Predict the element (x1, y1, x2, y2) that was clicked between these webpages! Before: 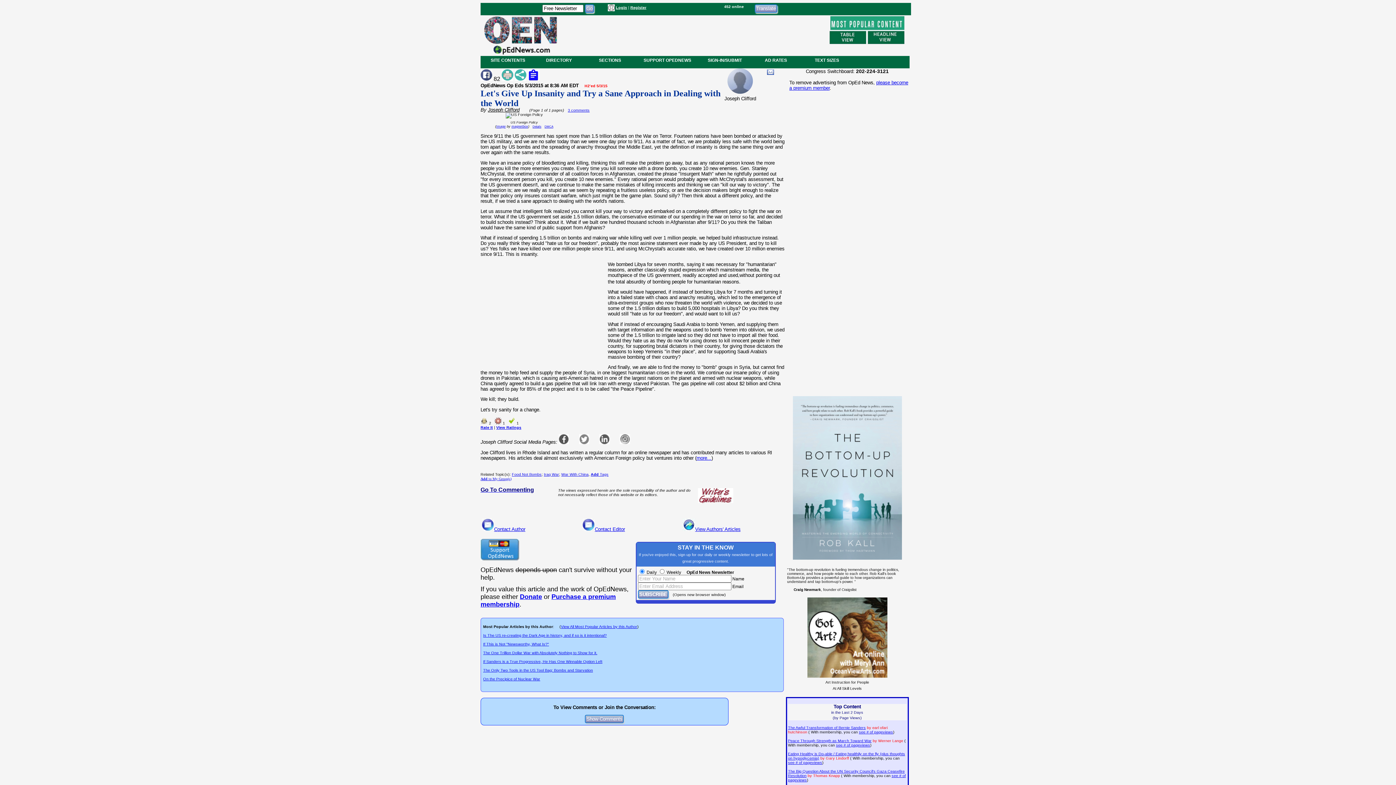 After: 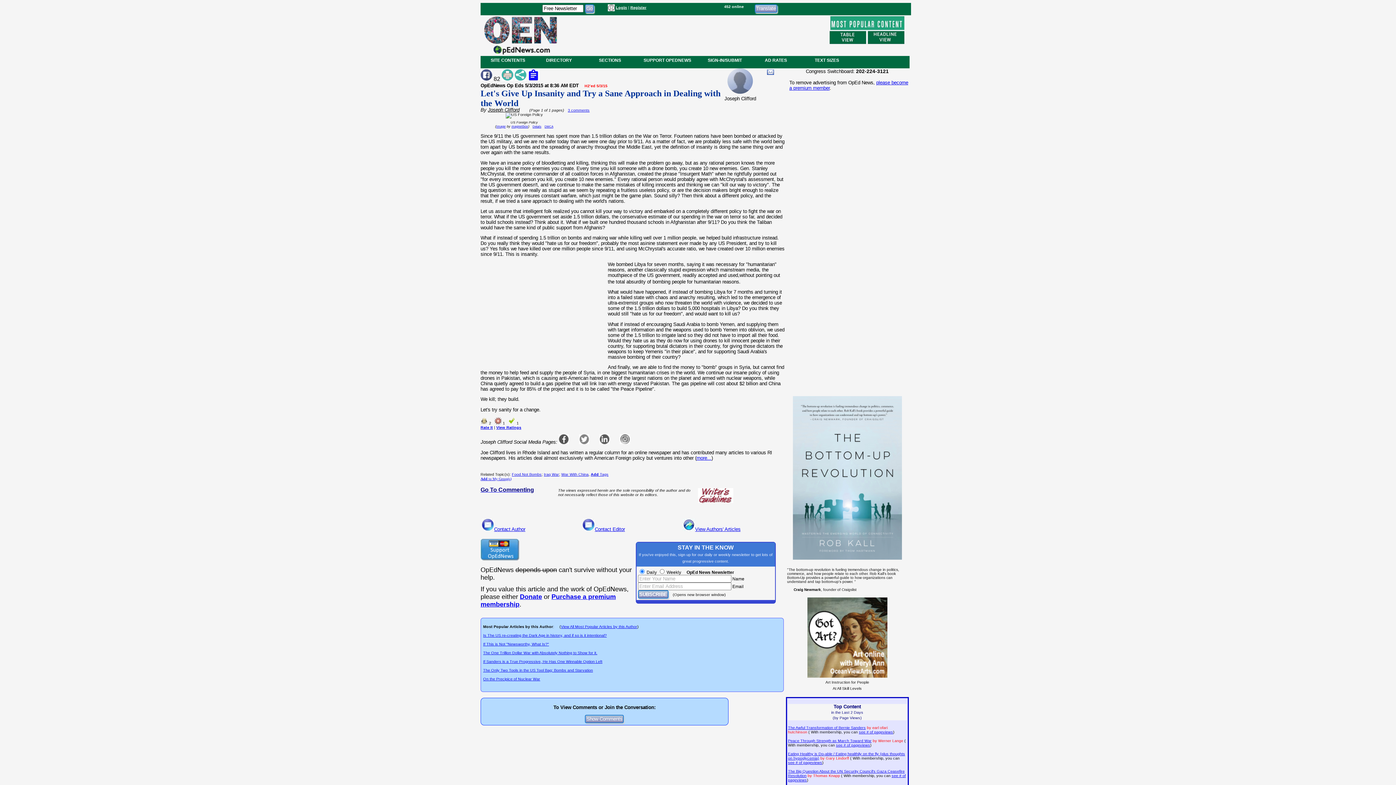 Action: bbox: (514, 75, 526, 81)